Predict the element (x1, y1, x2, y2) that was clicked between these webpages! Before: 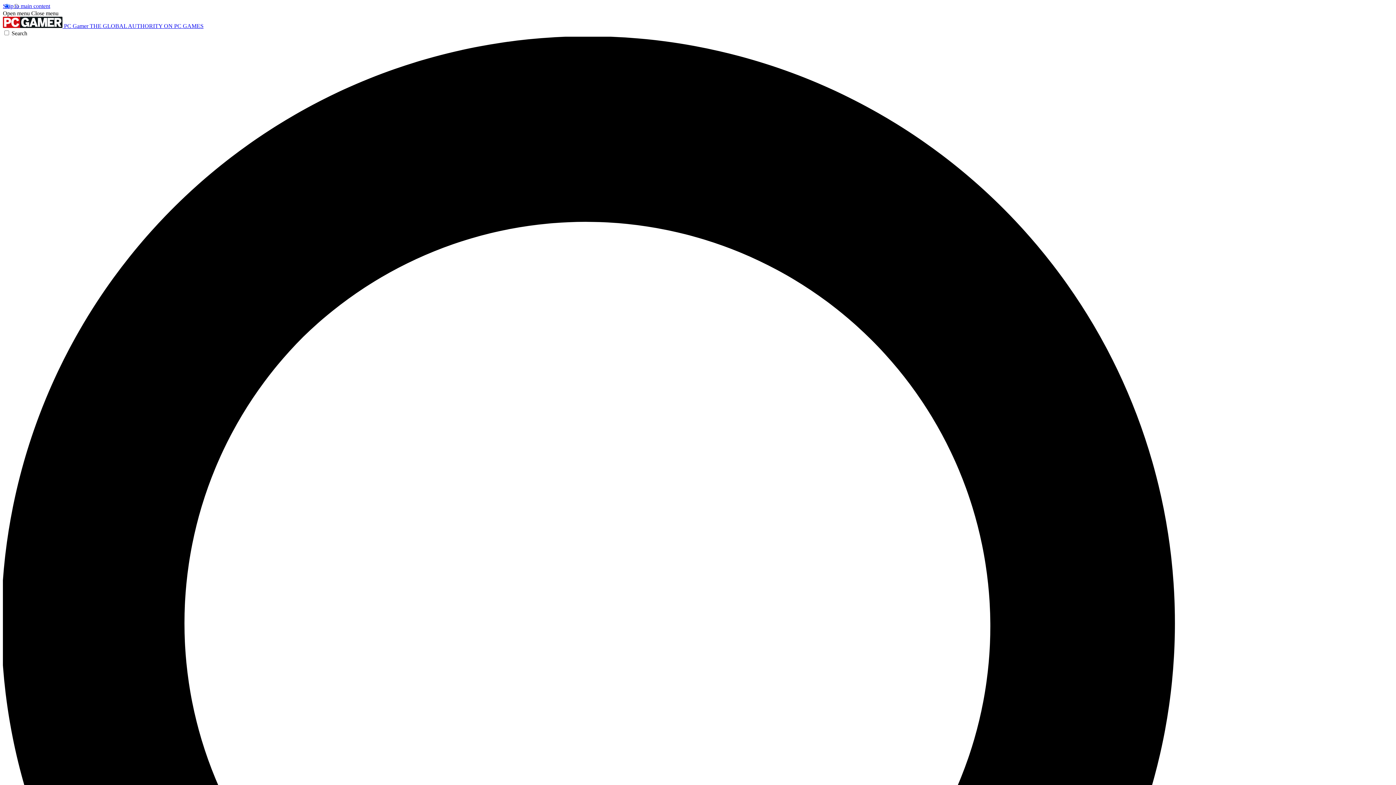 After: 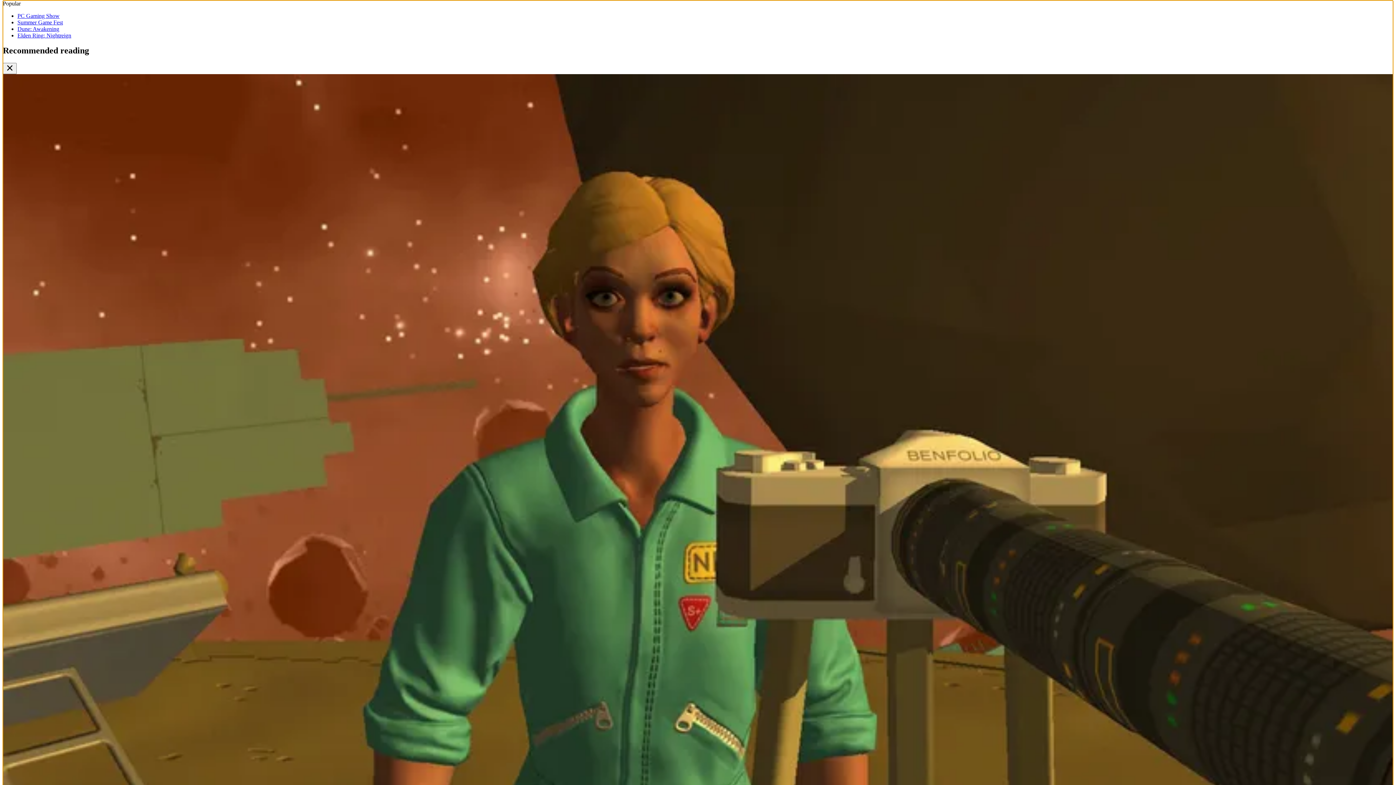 Action: bbox: (2, 2, 50, 9) label: Skip to main content